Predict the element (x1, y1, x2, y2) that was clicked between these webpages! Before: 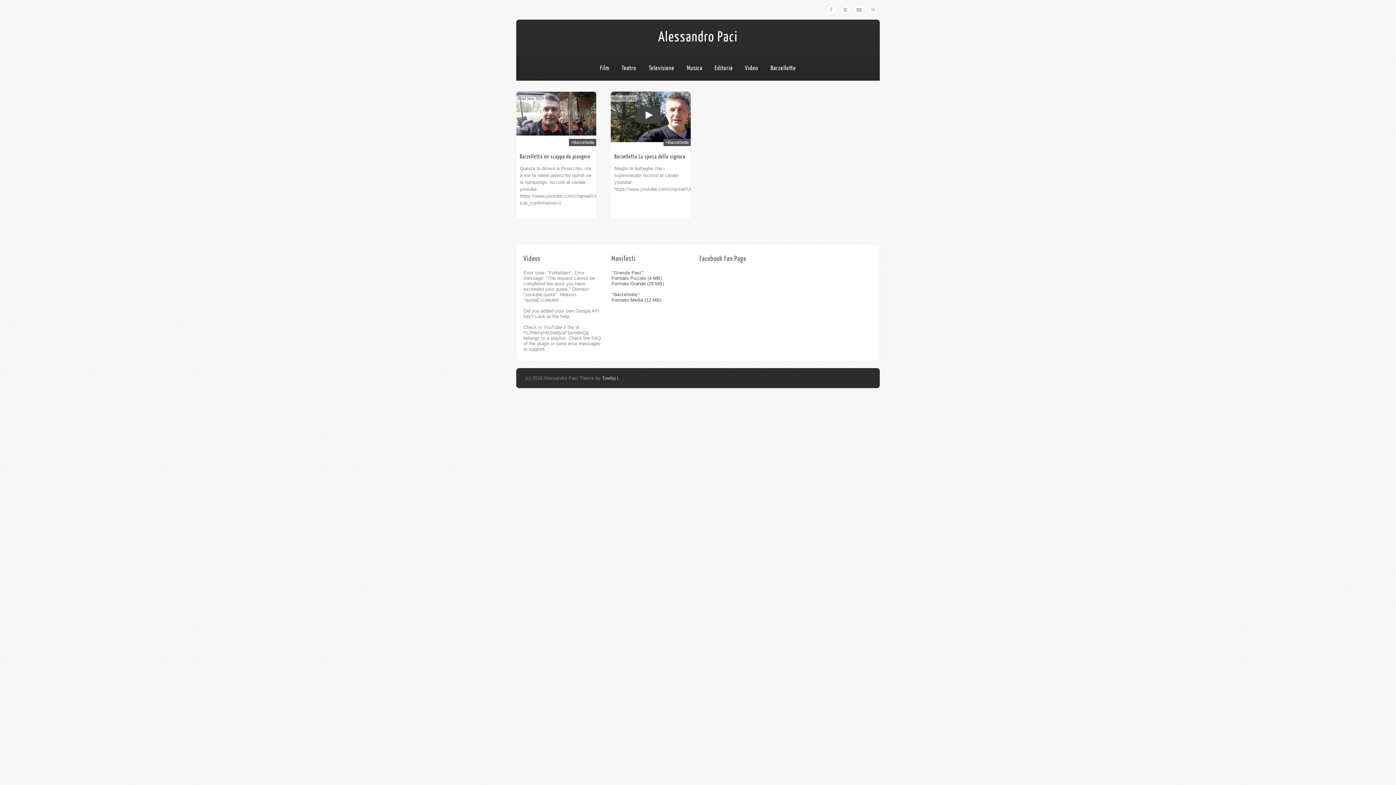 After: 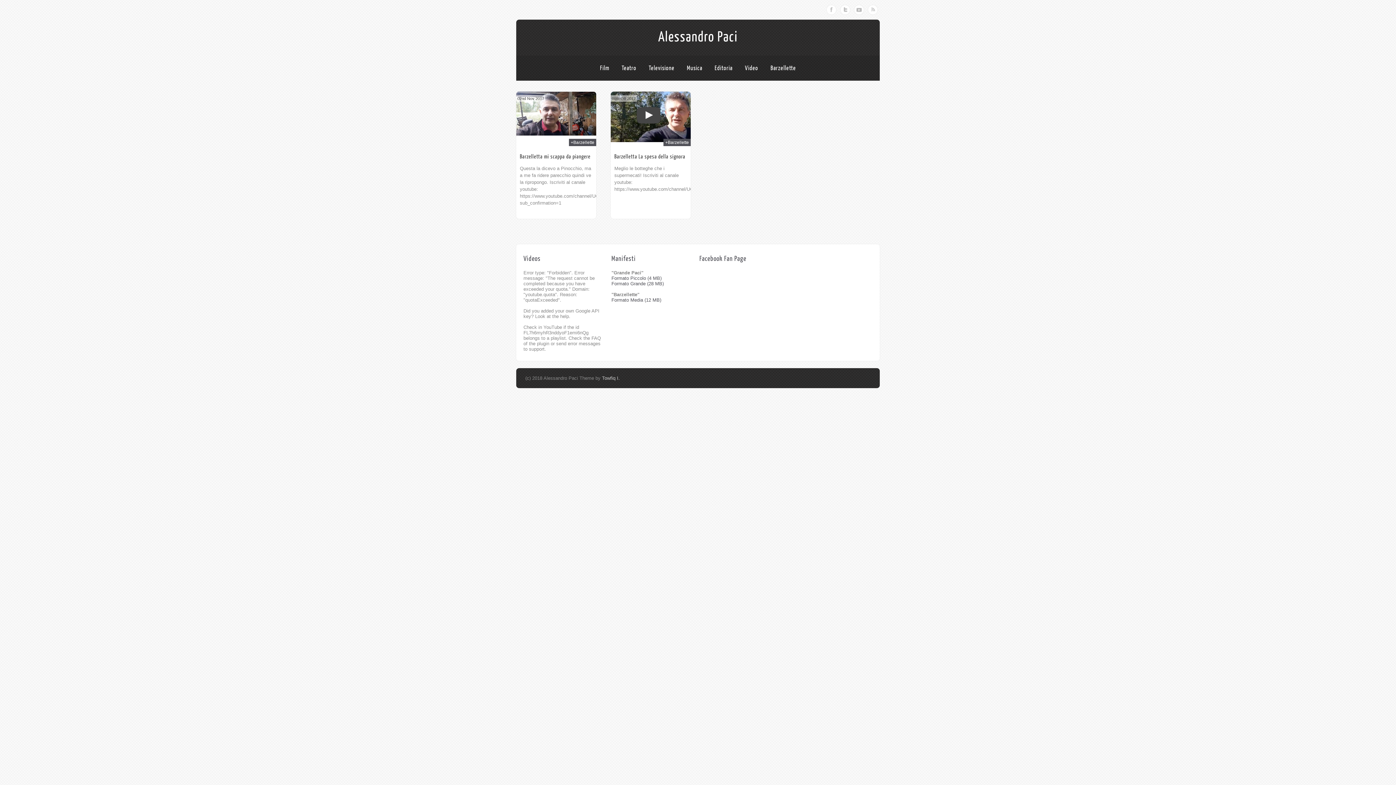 Action: label: support bbox: (529, 346, 544, 351)